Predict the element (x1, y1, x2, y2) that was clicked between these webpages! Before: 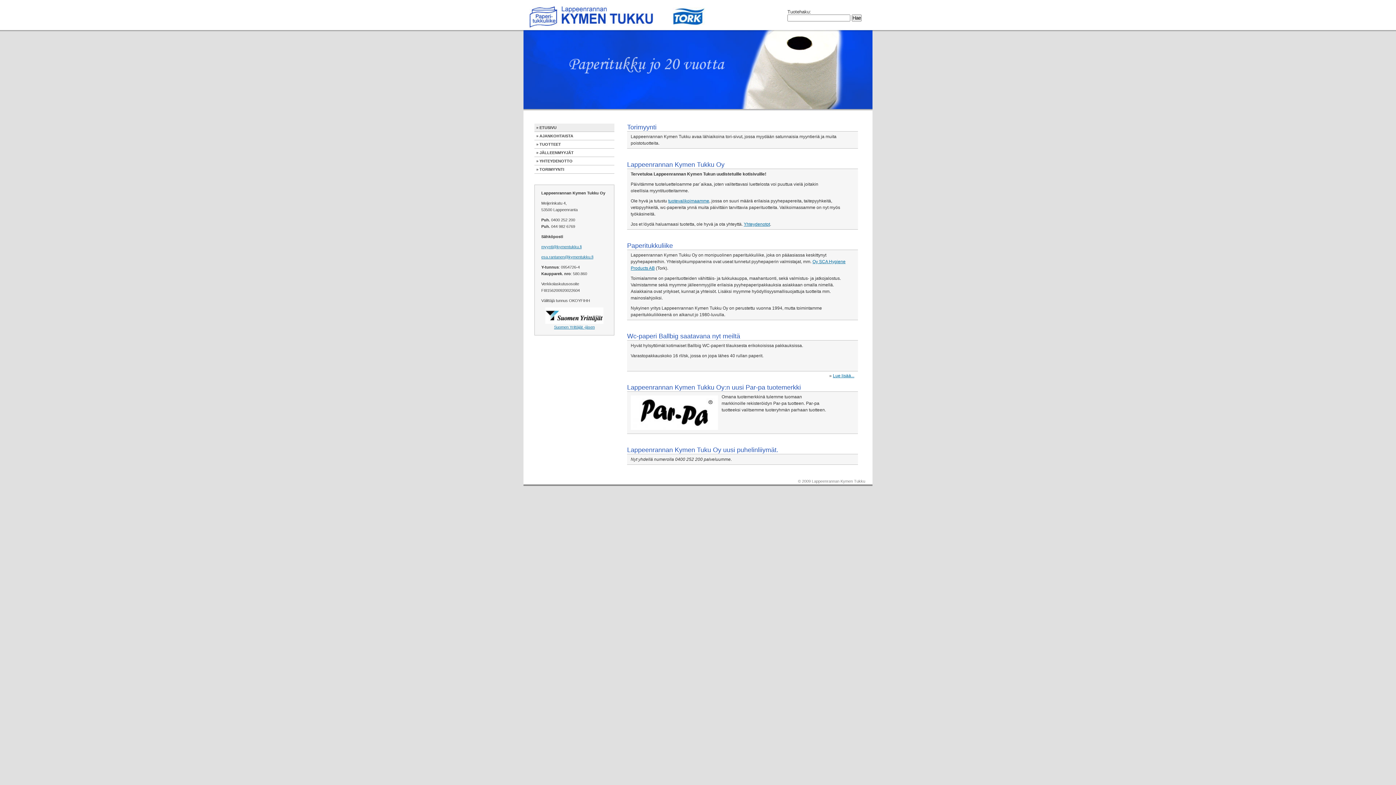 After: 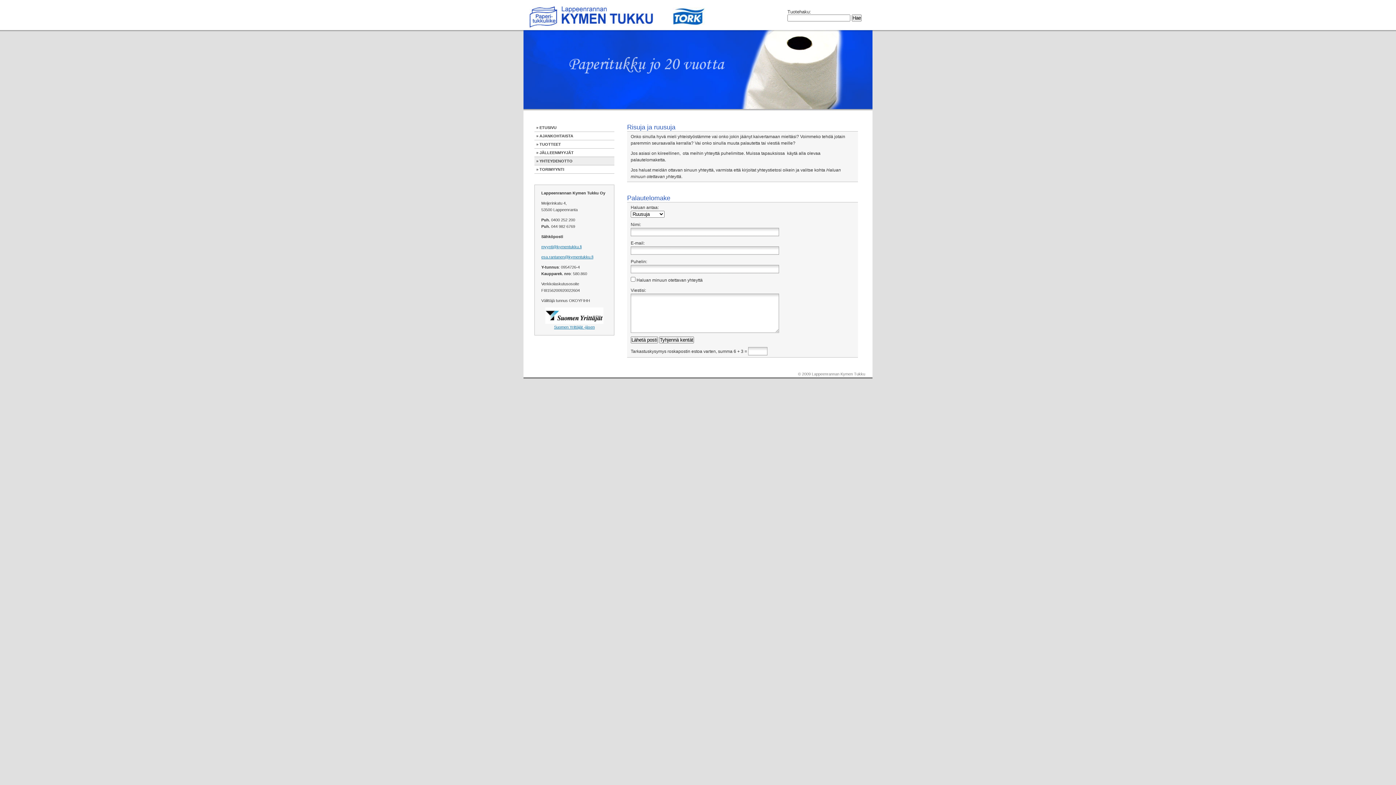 Action: bbox: (534, 157, 614, 165) label: » YHTEYDENOTTO